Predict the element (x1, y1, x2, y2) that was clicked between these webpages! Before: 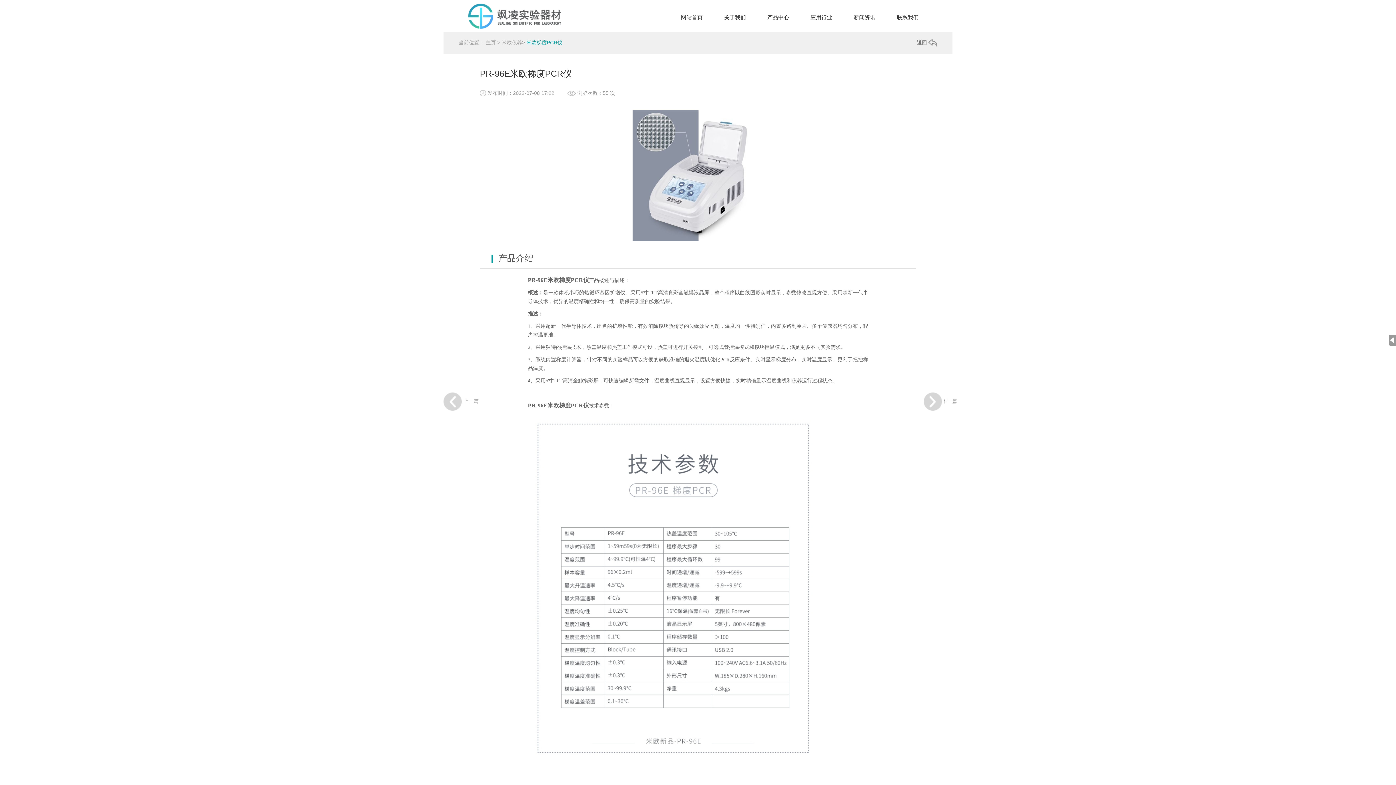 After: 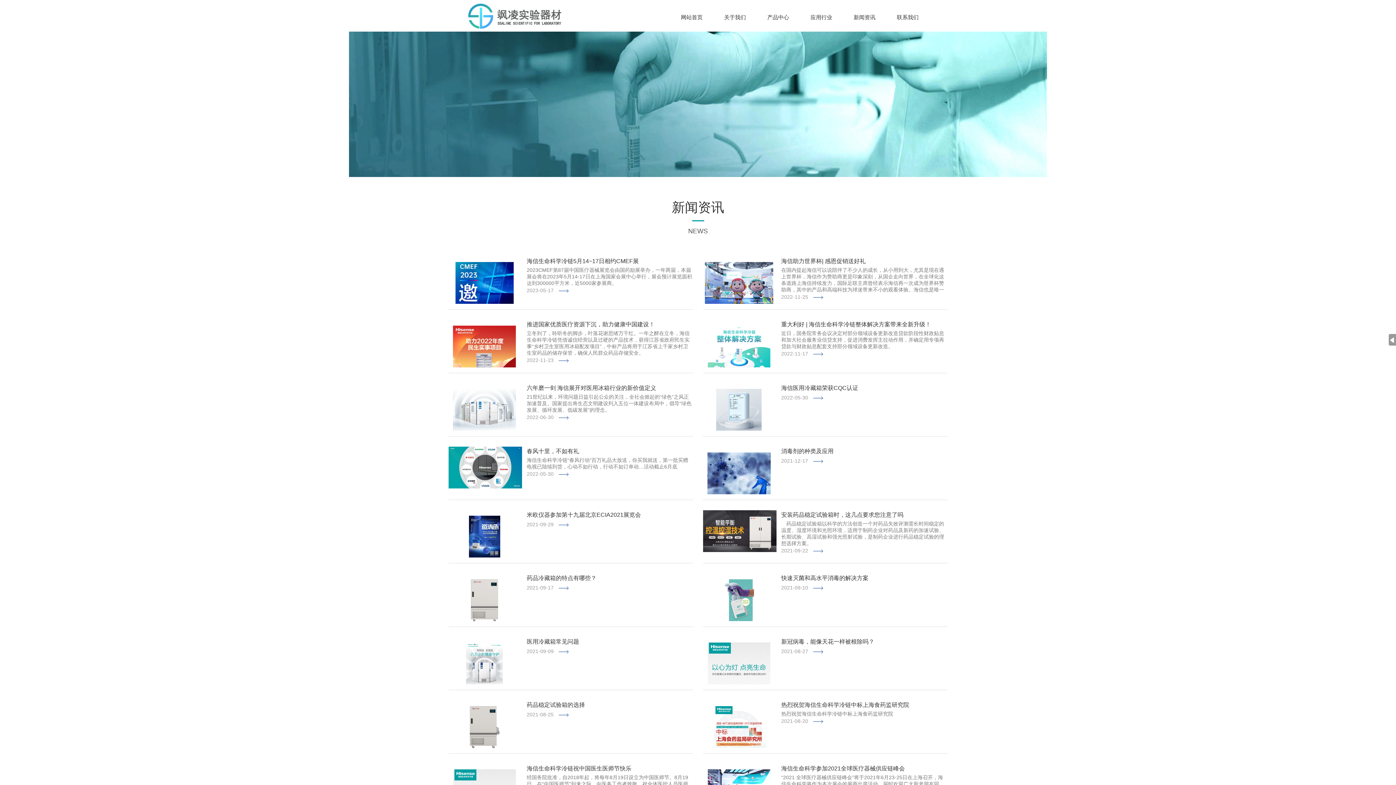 Action: label: 新闻资讯 bbox: (853, 13, 875, 26)